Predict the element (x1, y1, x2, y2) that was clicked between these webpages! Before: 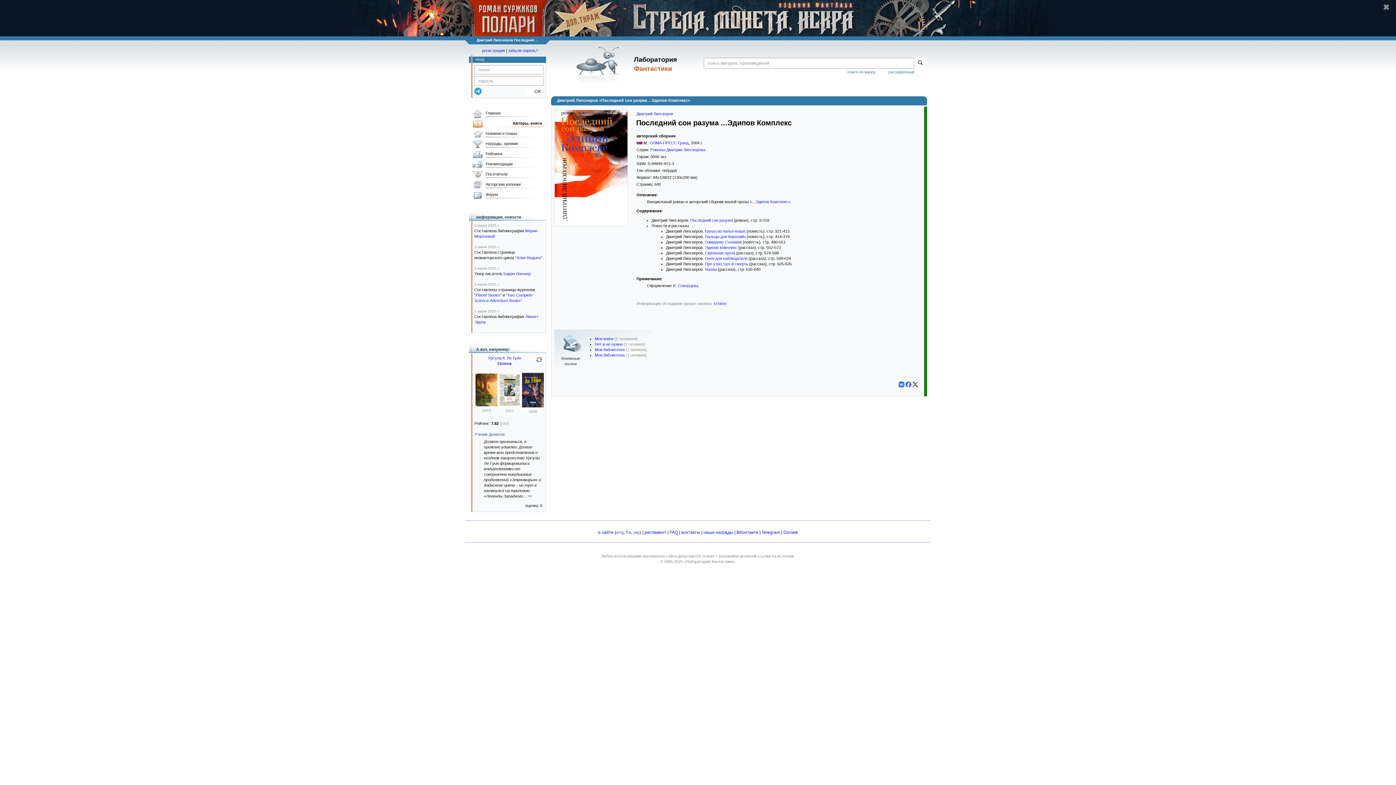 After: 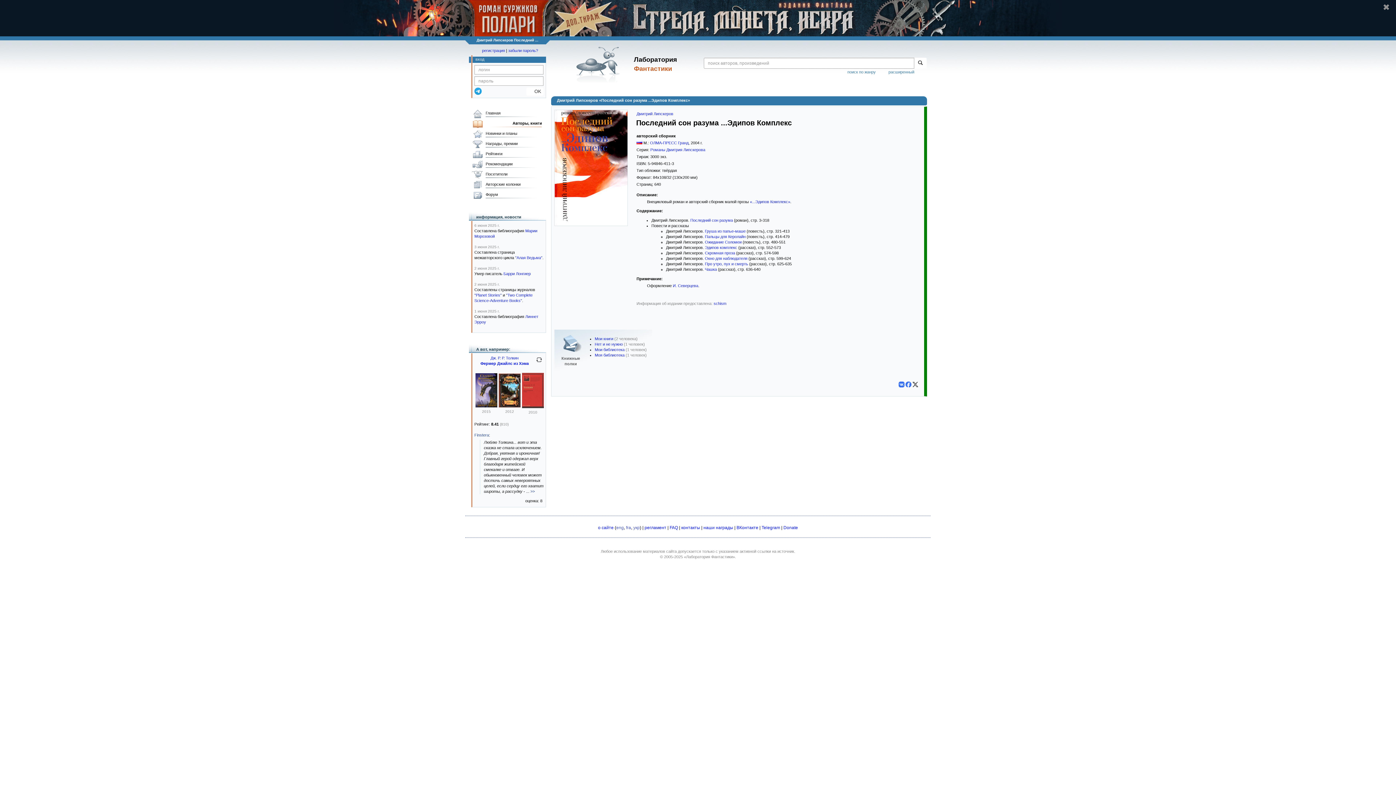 Action: bbox: (534, 360, 543, 365)